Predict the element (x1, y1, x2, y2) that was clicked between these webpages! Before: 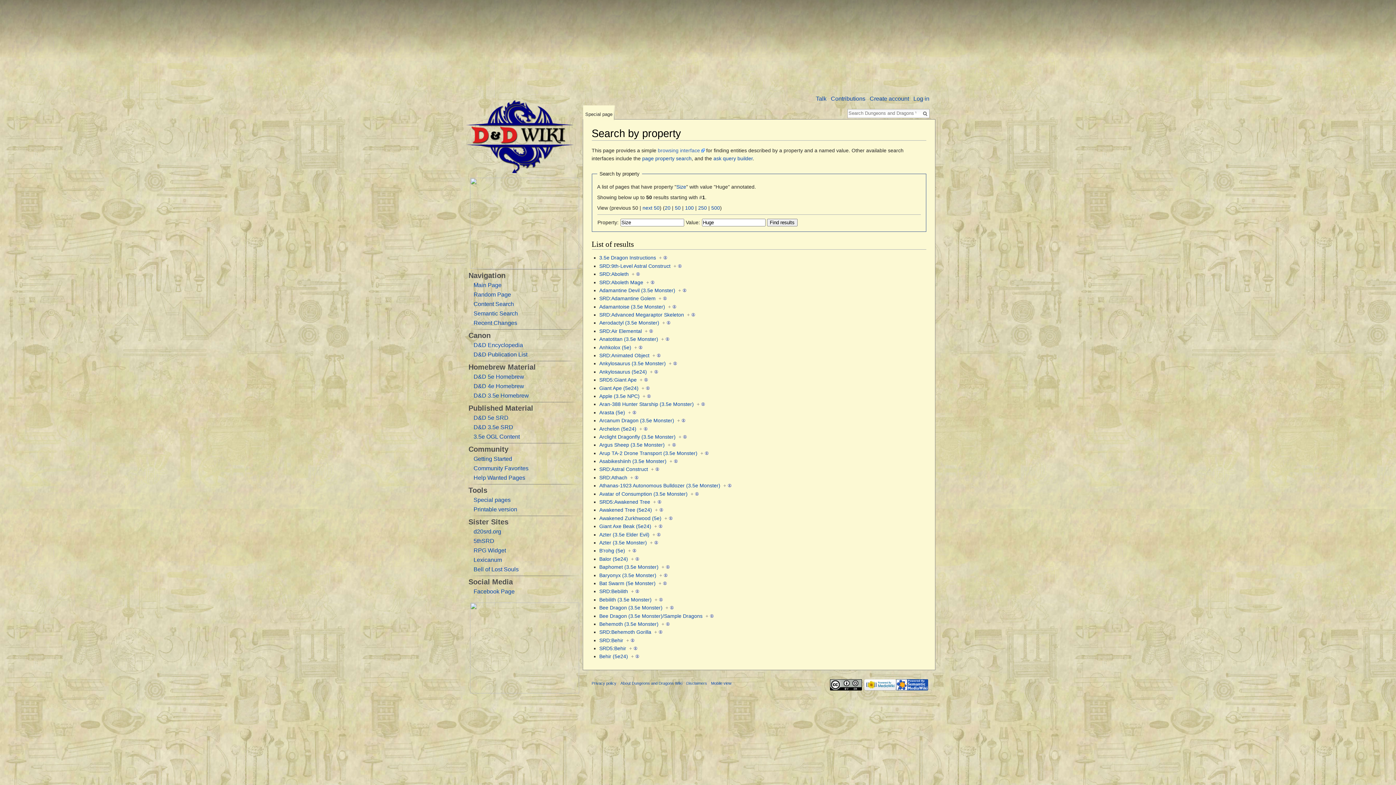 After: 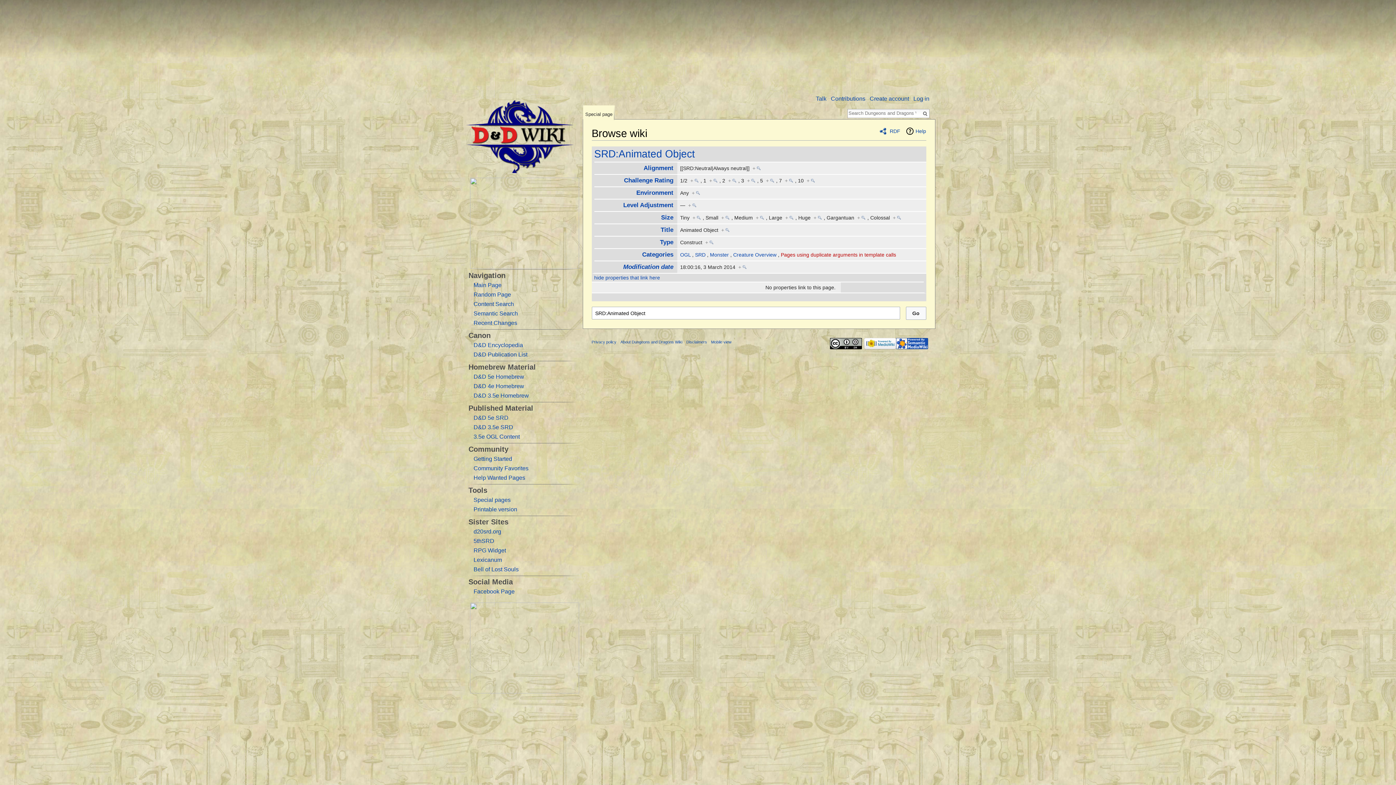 Action: label: + bbox: (652, 352, 660, 358)